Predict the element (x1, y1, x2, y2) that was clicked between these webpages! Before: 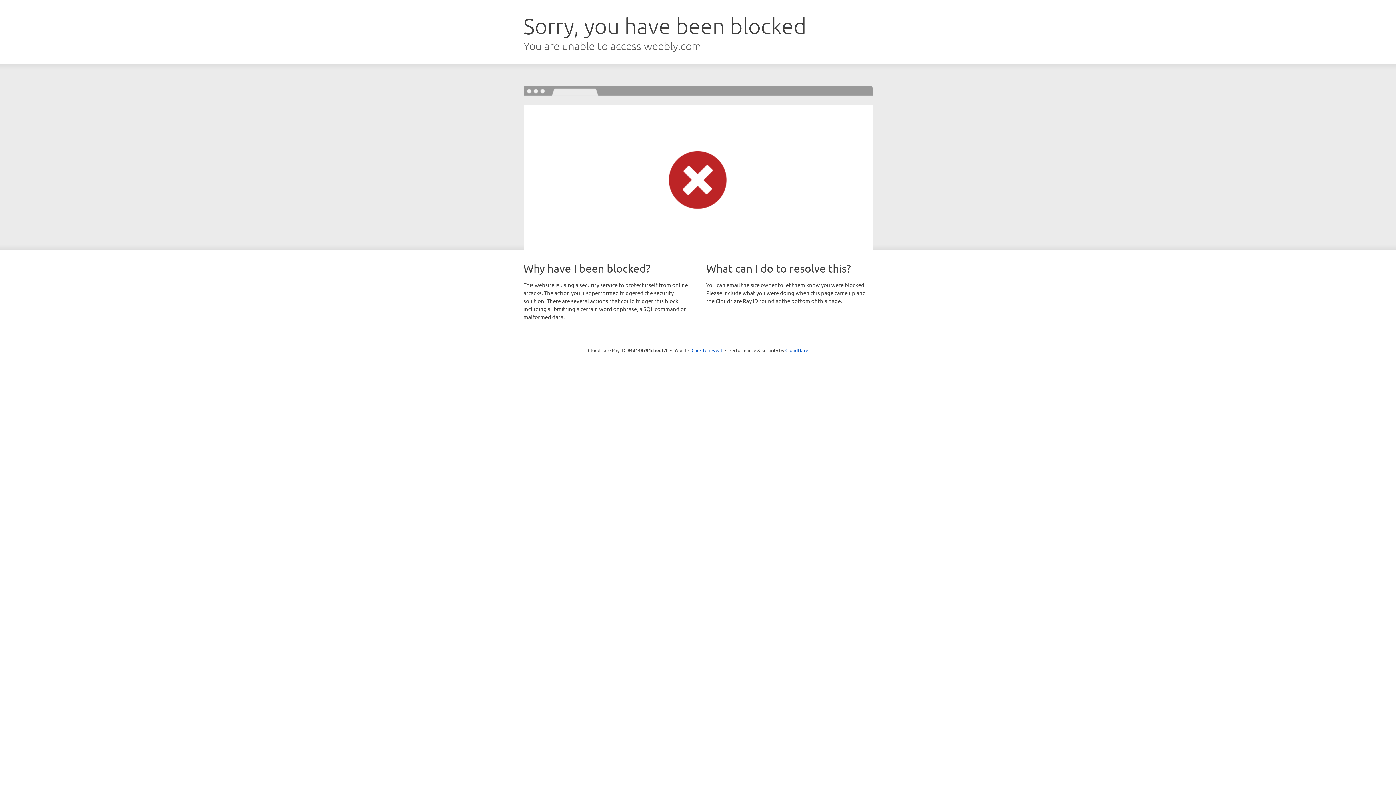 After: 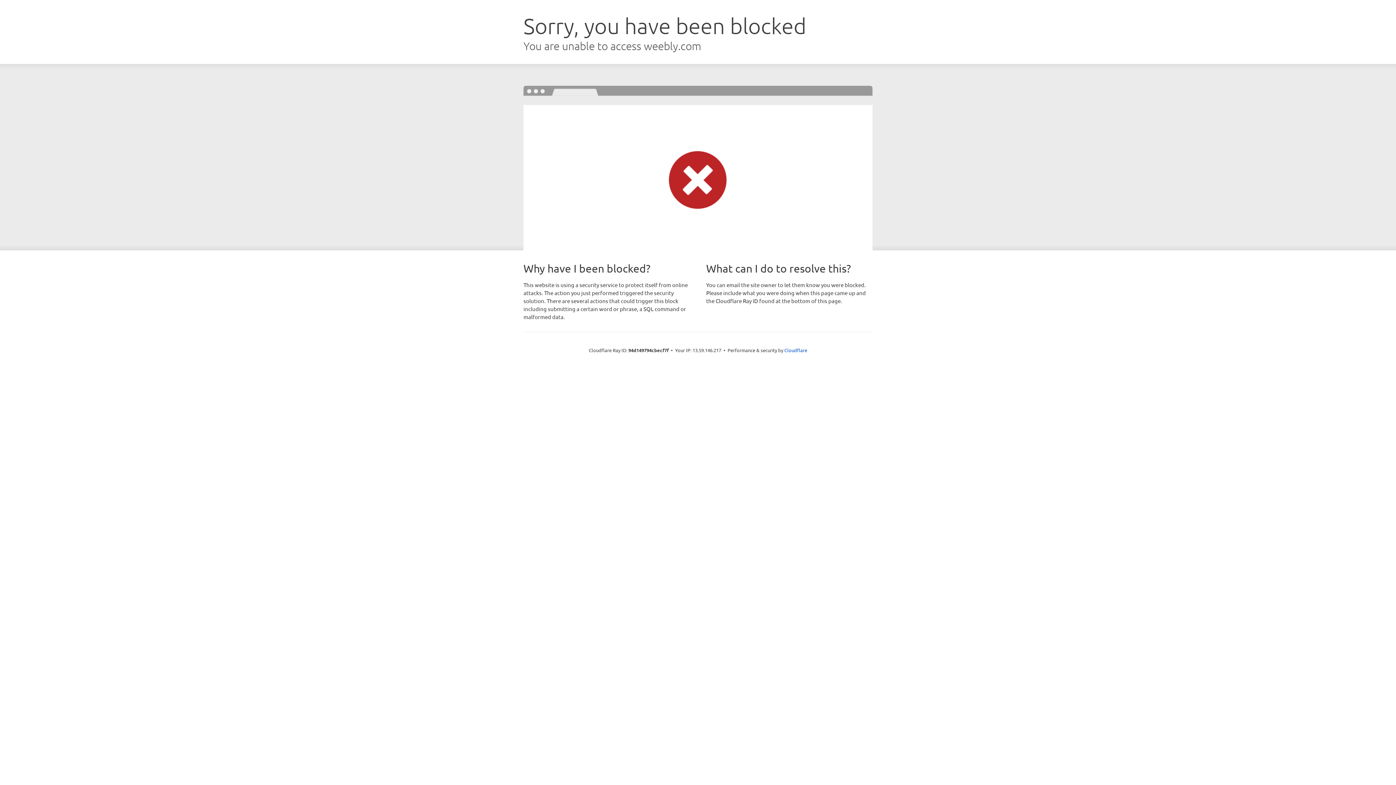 Action: label: Click to reveal bbox: (691, 346, 722, 353)